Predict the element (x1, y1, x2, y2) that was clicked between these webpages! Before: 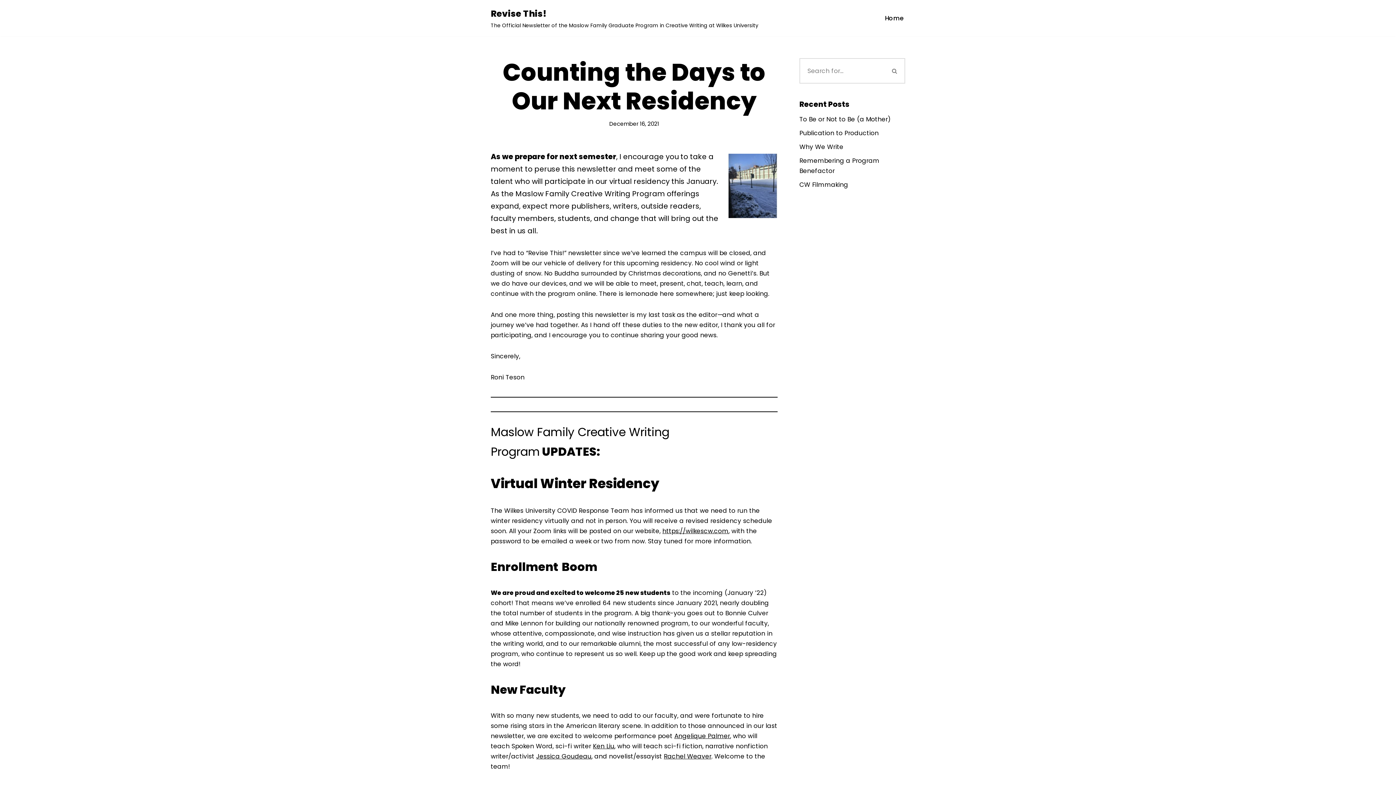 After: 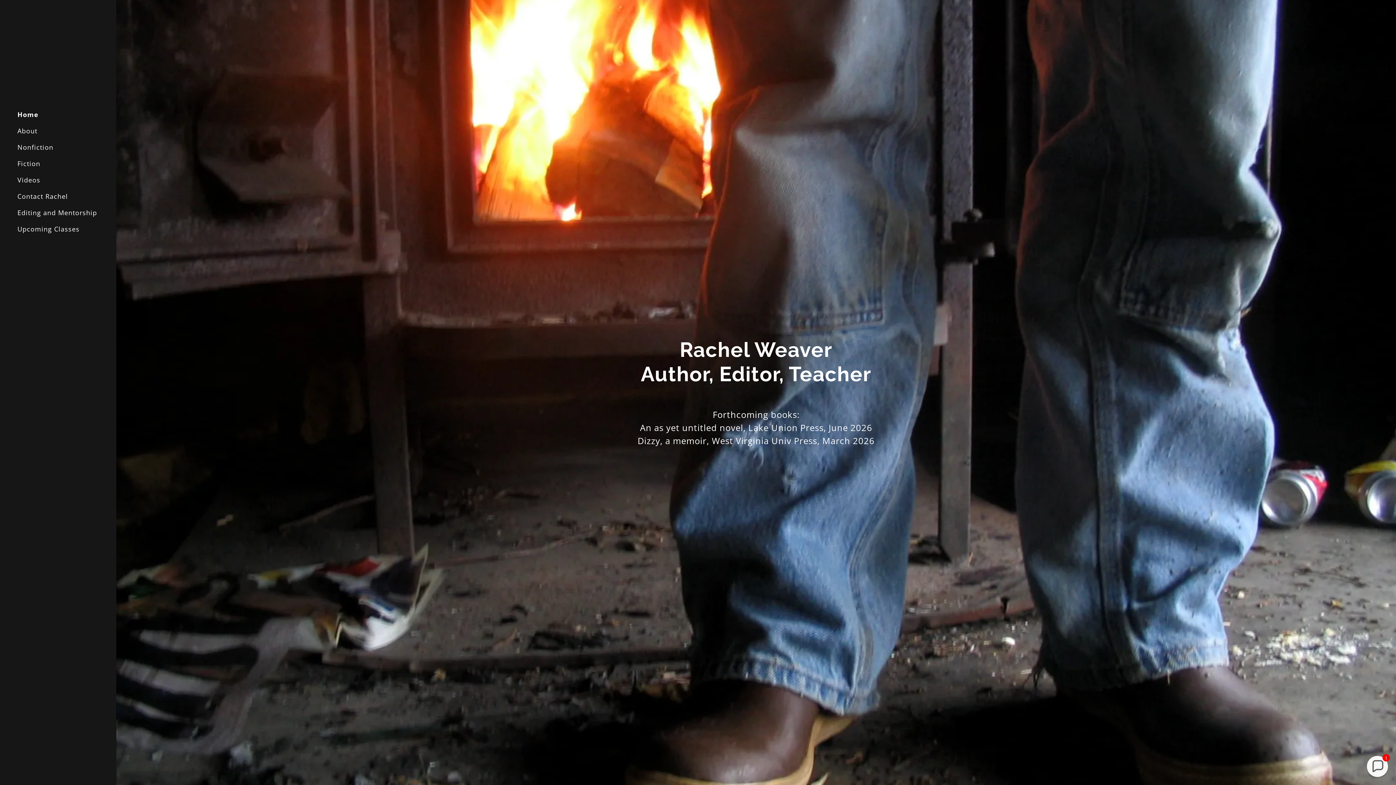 Action: bbox: (664, 752, 711, 761) label: Rachel Weaver